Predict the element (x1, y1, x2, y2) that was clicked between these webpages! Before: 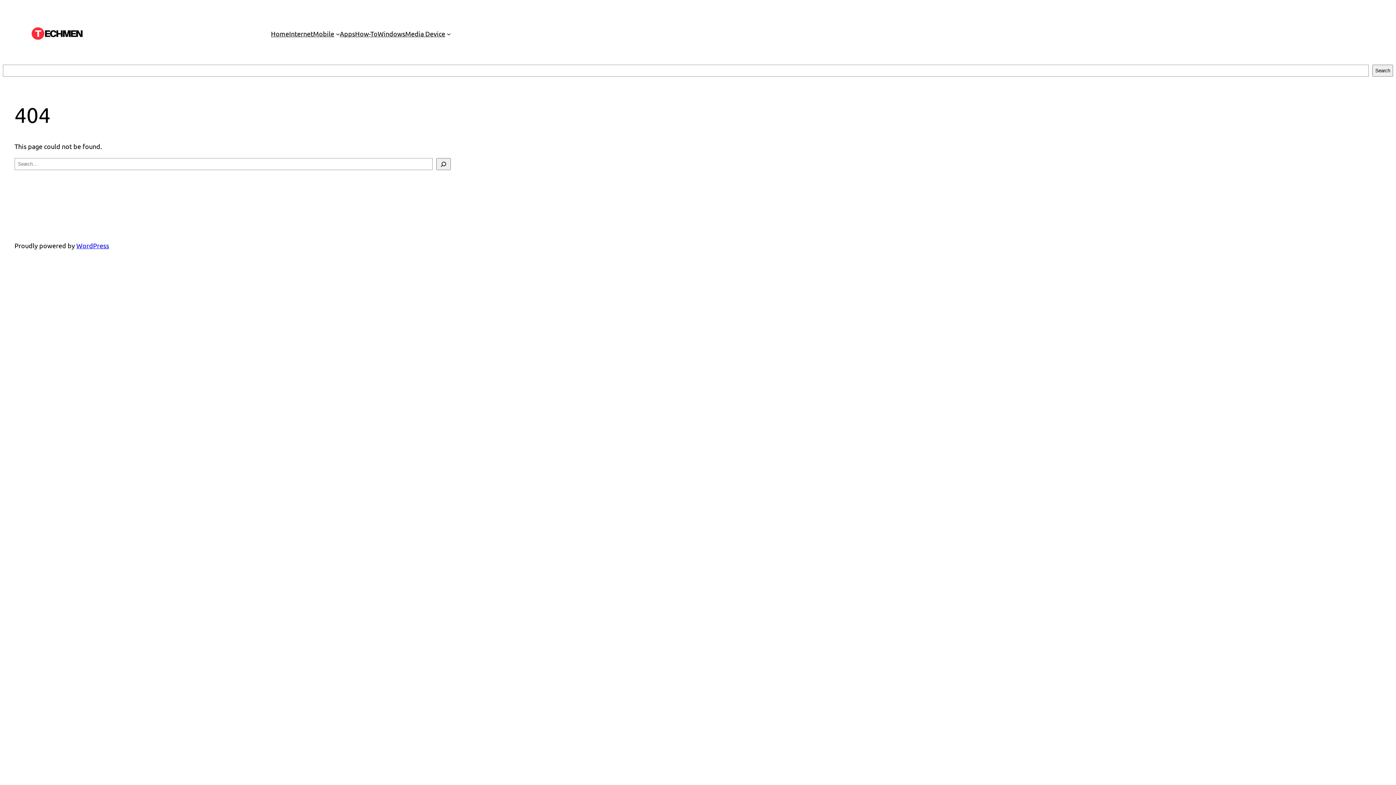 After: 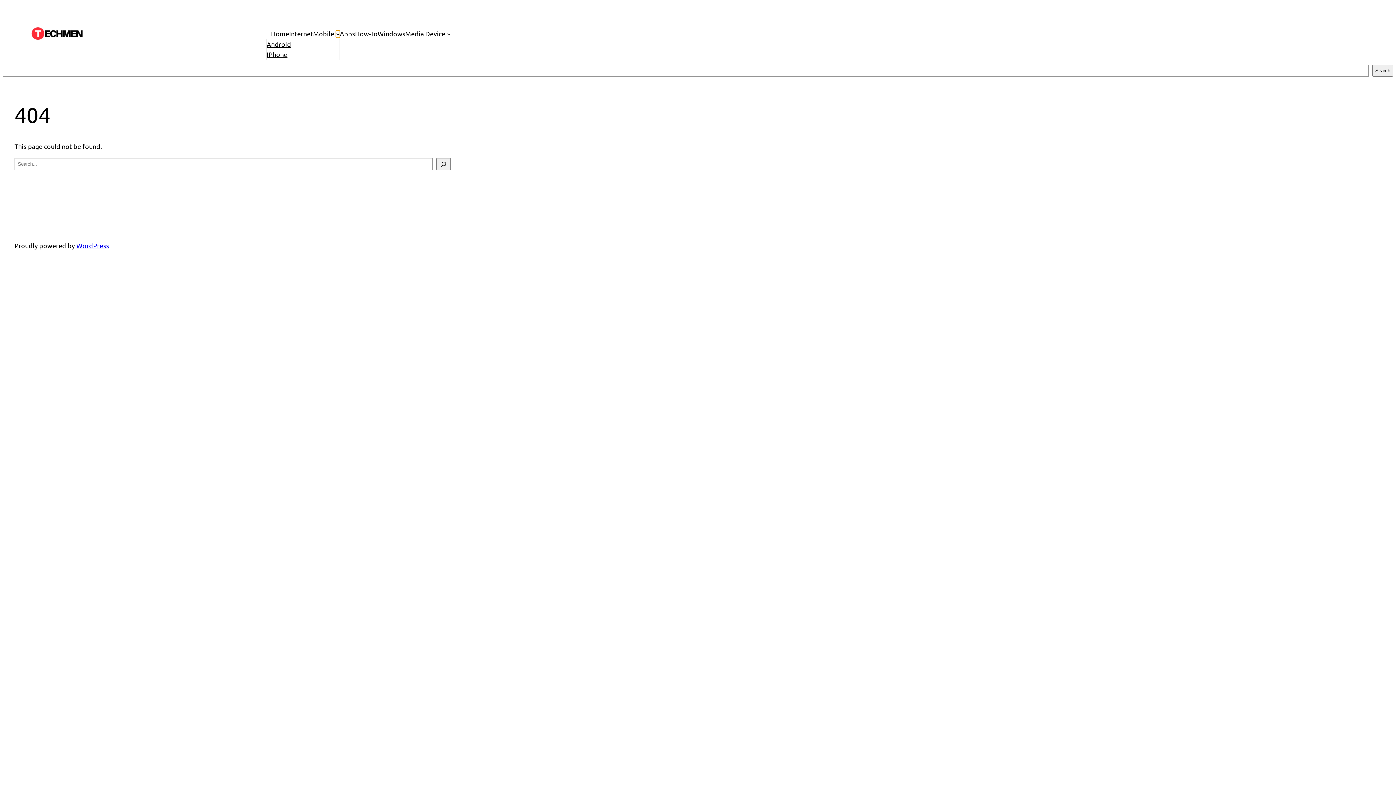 Action: bbox: (335, 31, 339, 35) label: Mobile submenu